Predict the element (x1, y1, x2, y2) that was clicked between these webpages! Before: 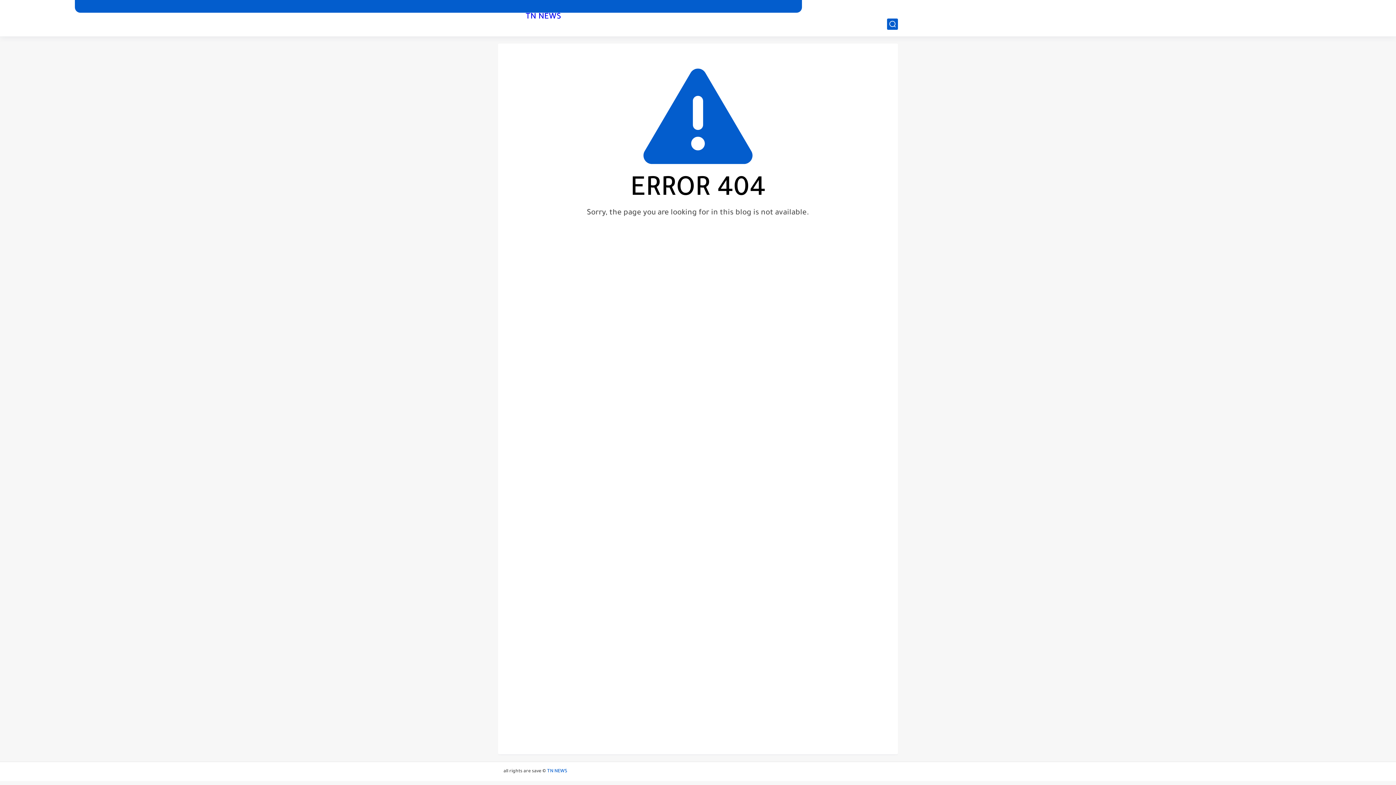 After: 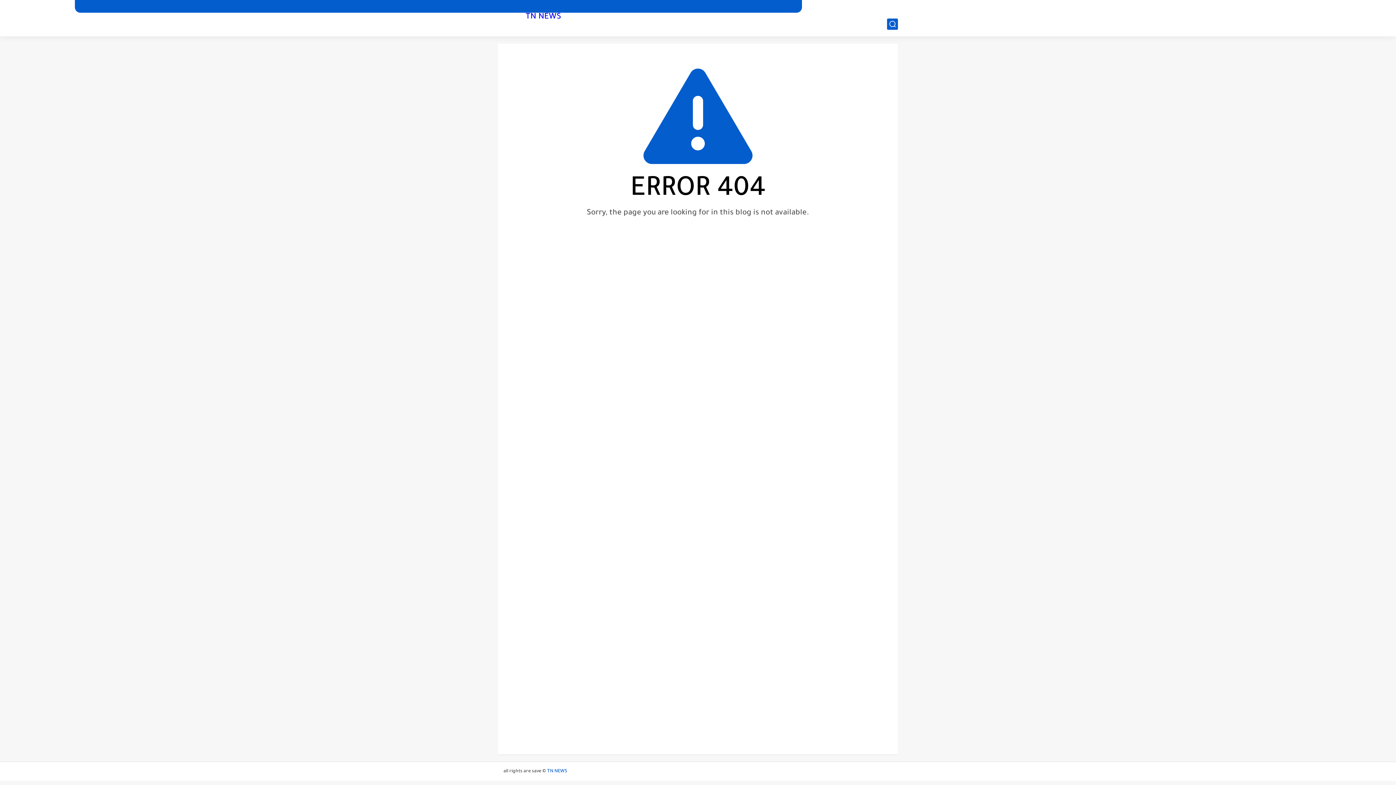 Action: bbox: (547, 768, 567, 775) label: TN NEWS